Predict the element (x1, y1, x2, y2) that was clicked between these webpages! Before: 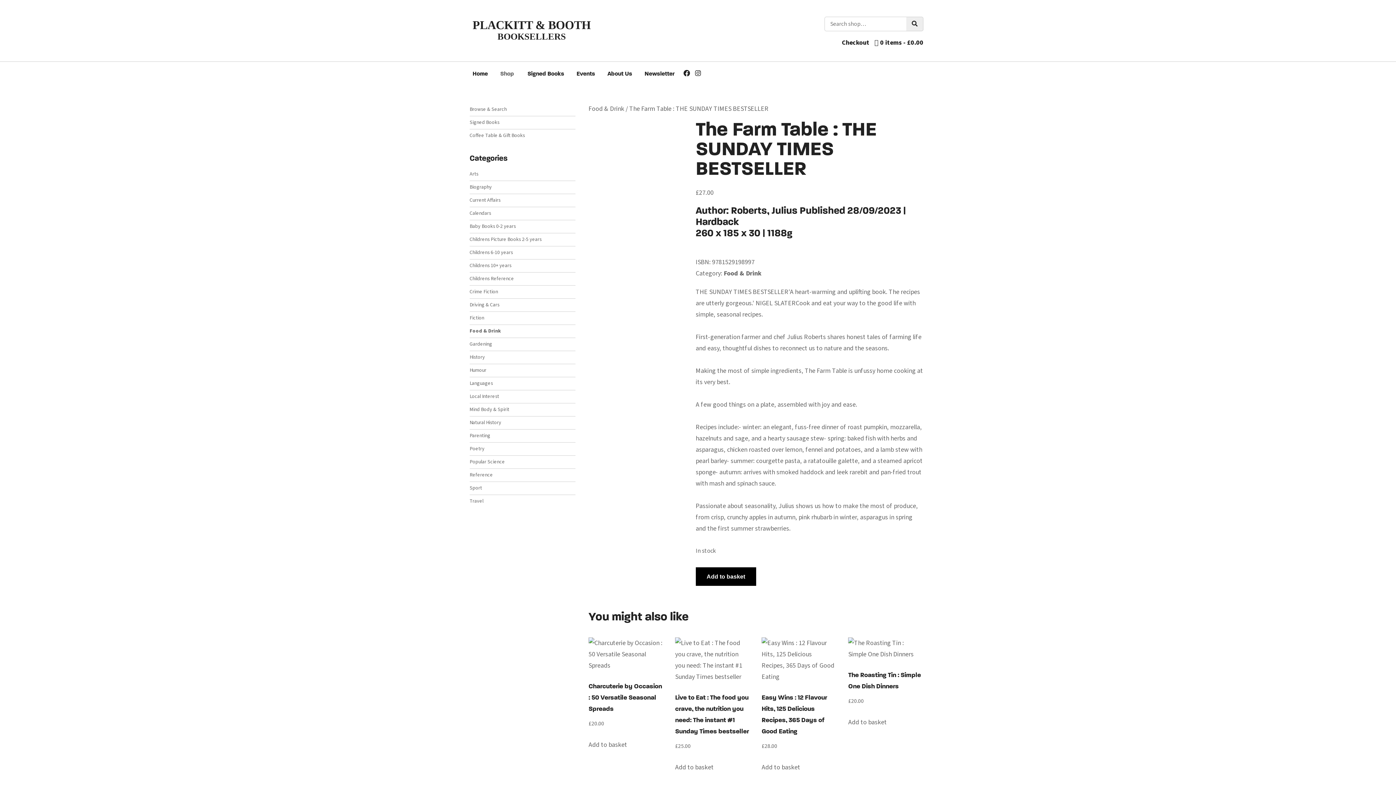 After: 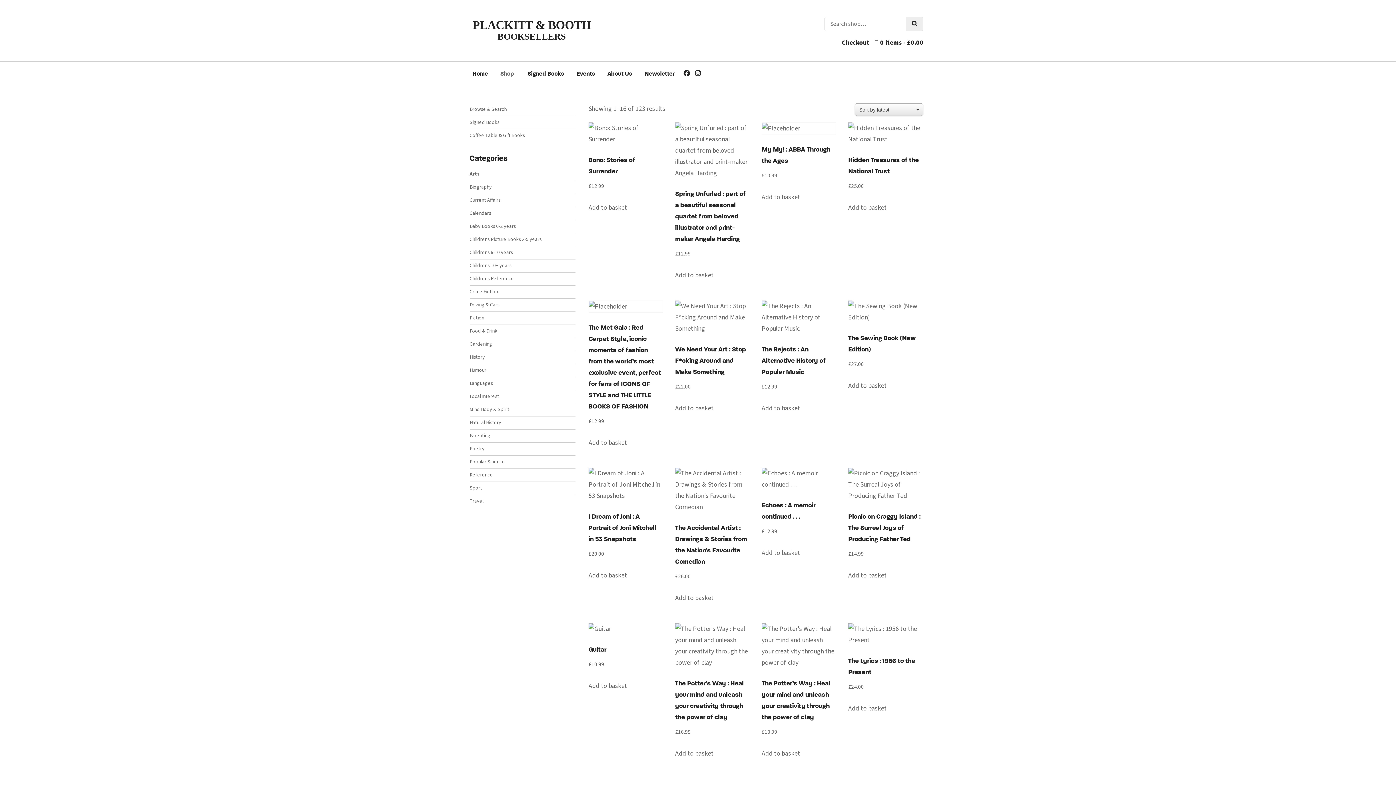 Action: label: Arts bbox: (469, 168, 575, 180)